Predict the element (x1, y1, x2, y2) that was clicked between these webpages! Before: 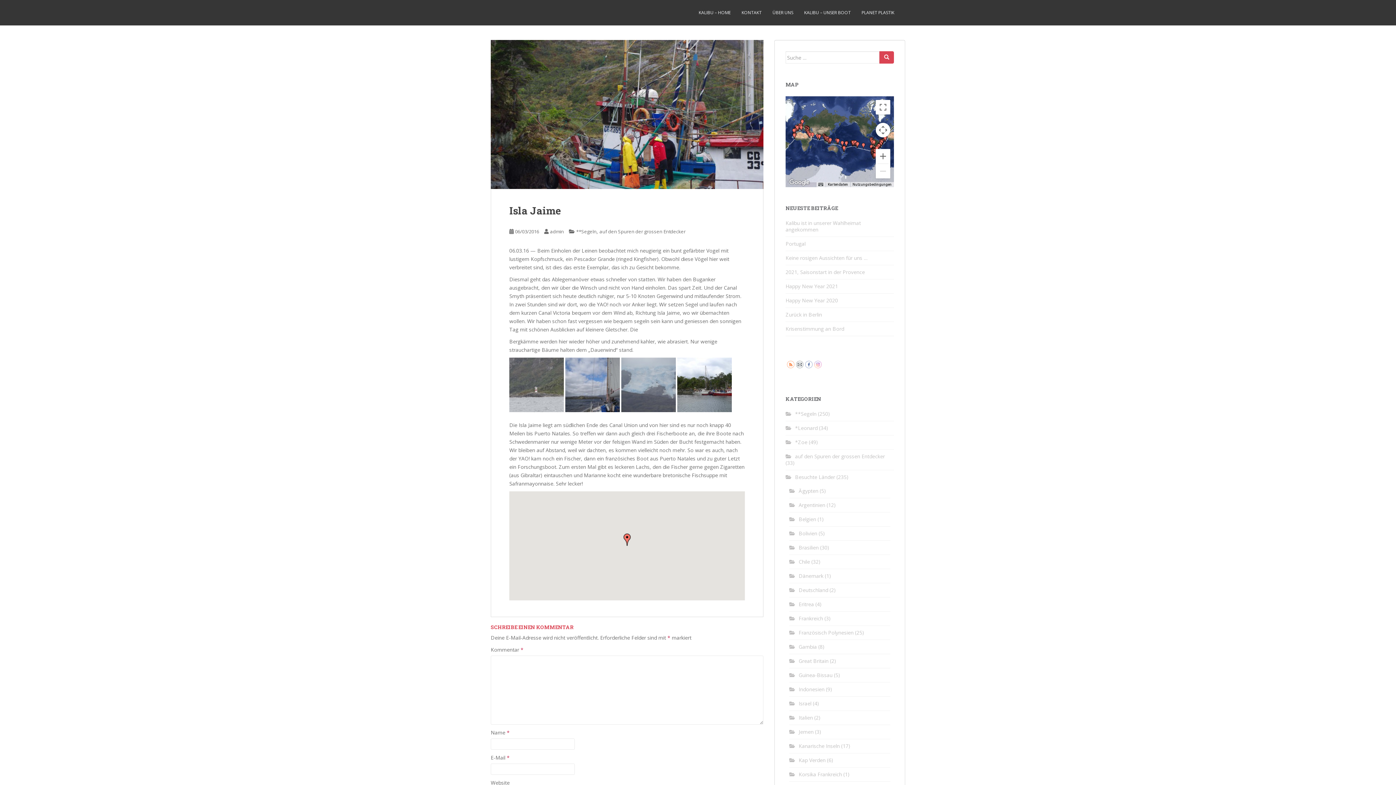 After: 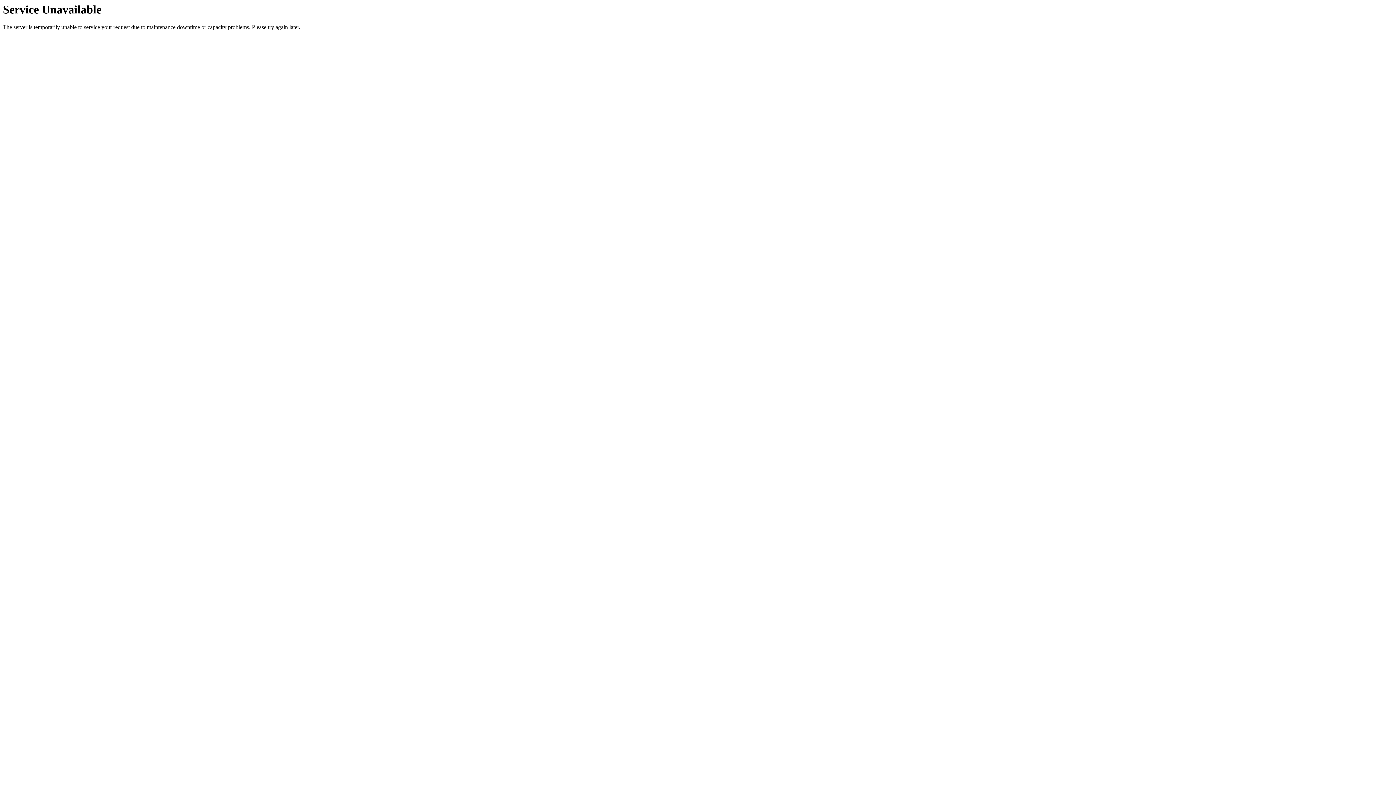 Action: bbox: (798, 530, 817, 537) label: Bolivien